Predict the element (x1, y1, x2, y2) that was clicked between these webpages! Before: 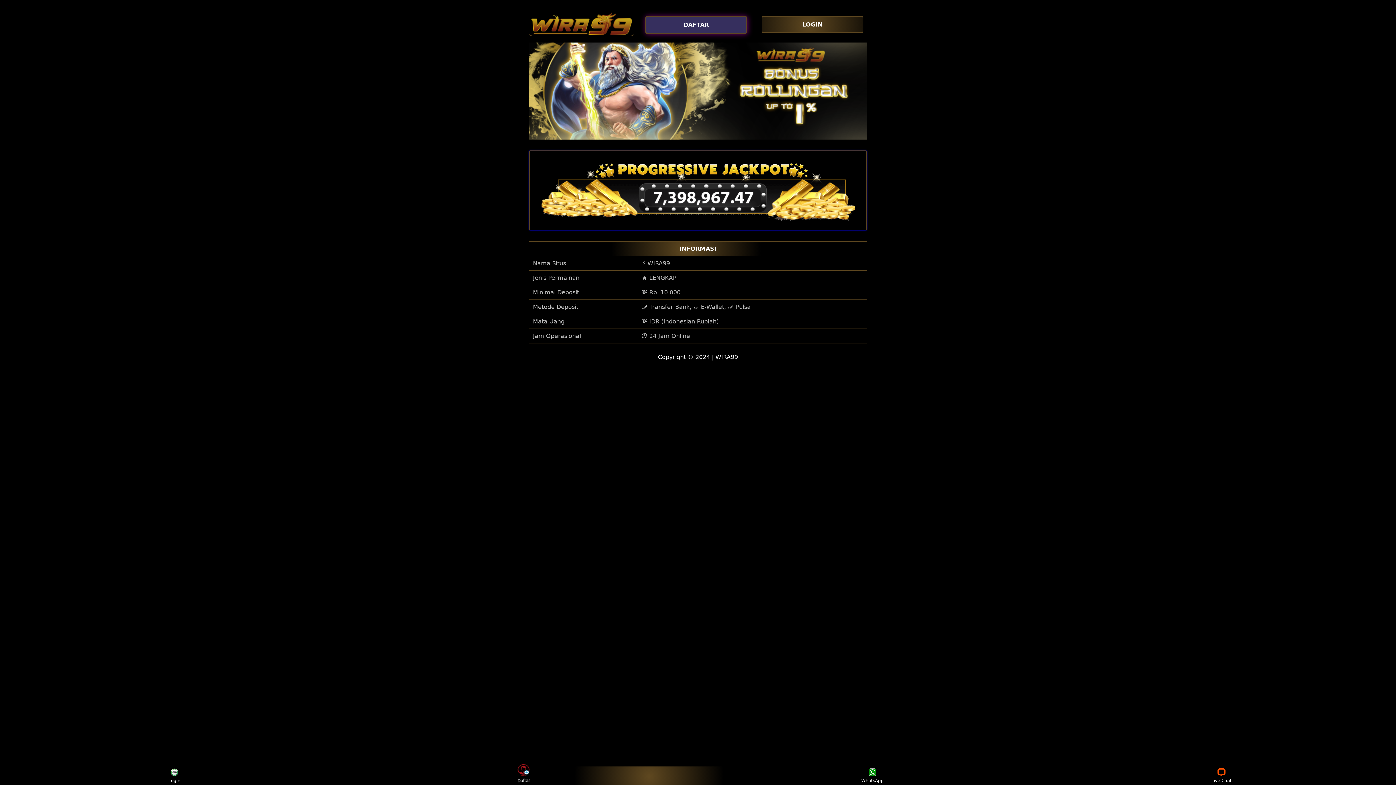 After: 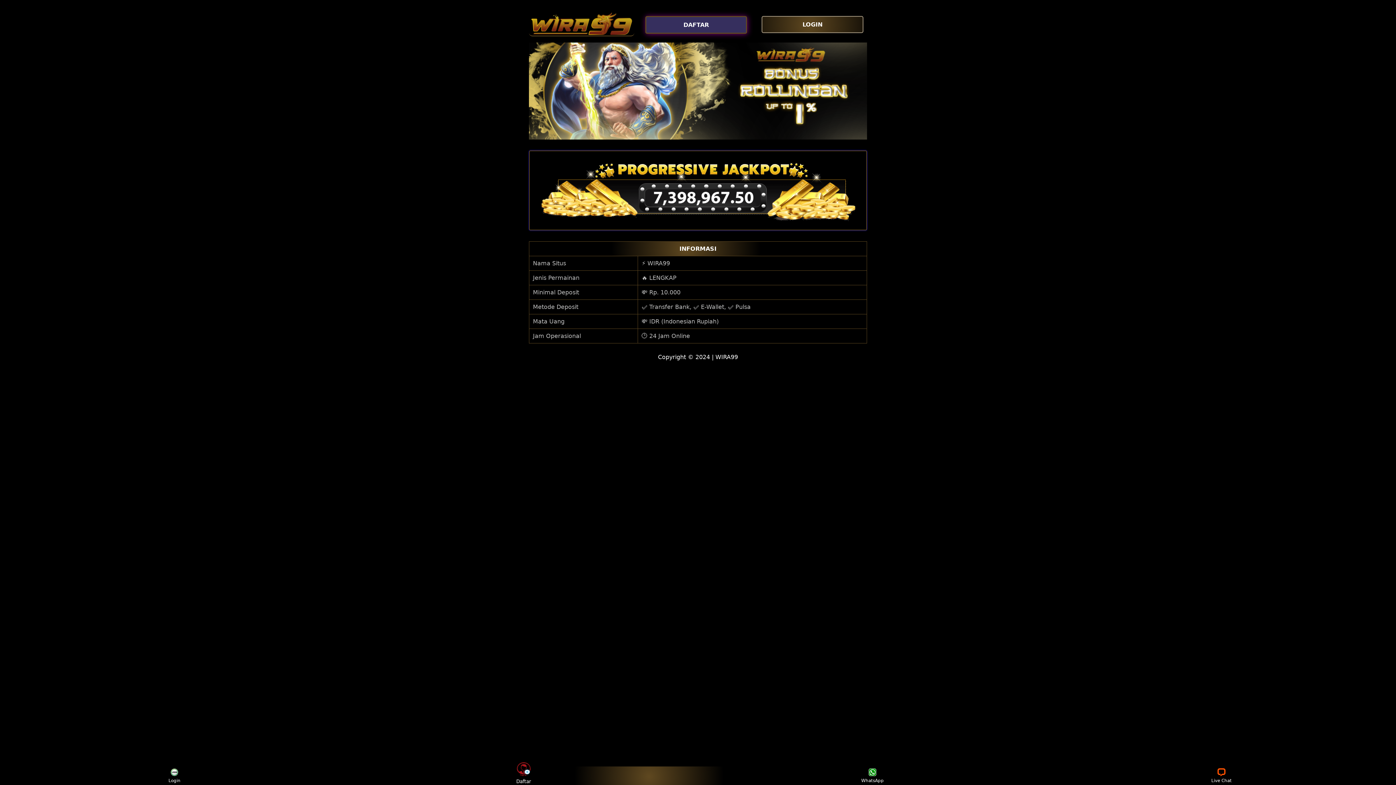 Action: bbox: (508, 767, 538, 784) label: Daftar